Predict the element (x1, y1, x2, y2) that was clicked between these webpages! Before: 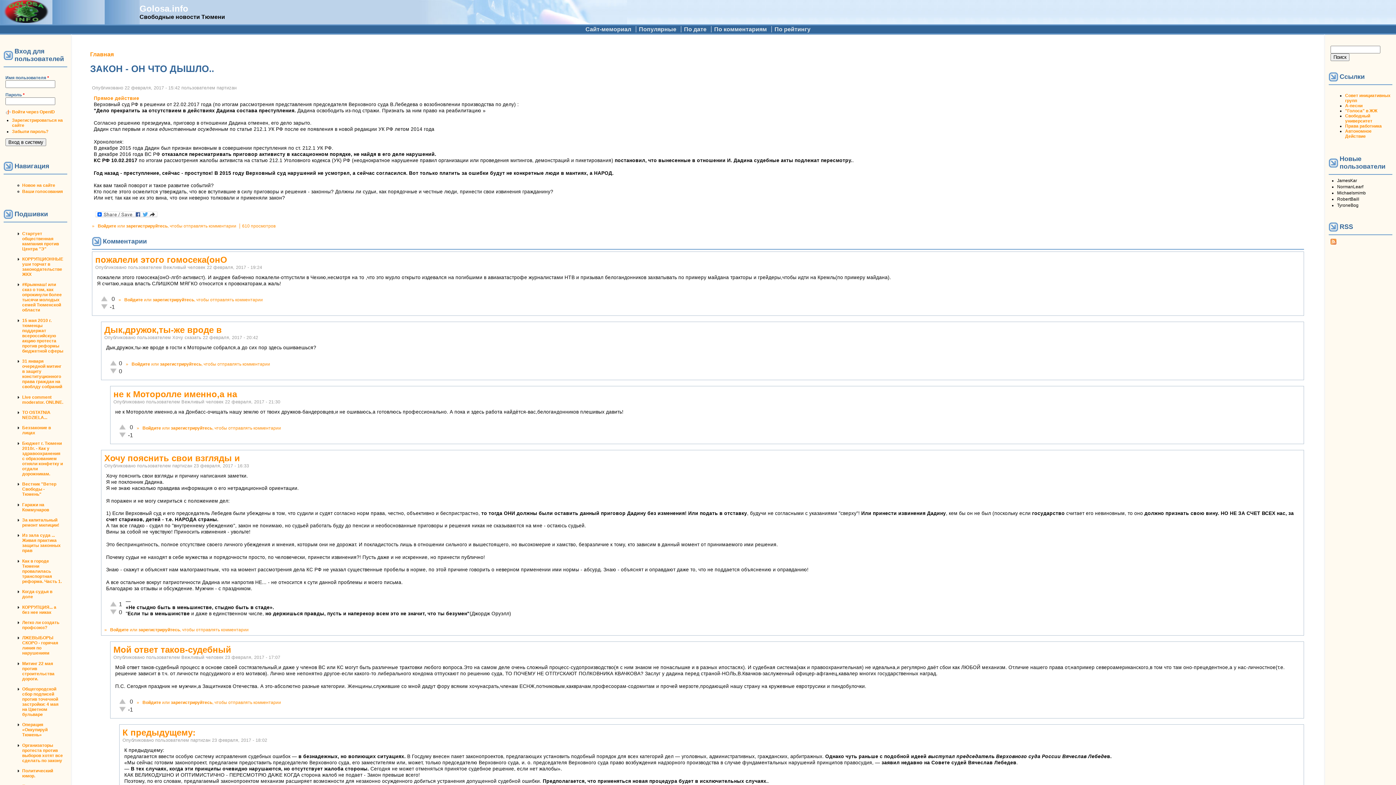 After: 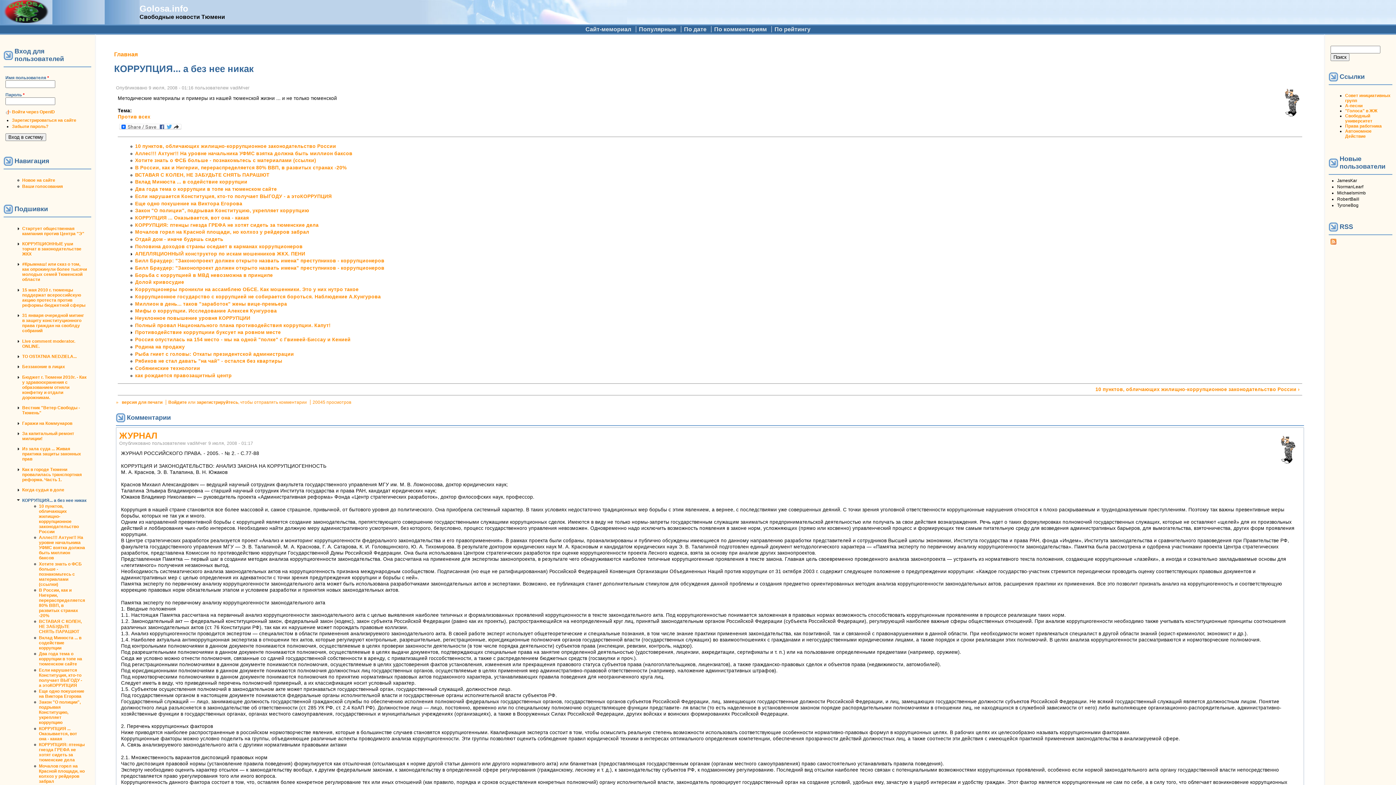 Action: bbox: (22, 604, 56, 615) label: КОРРУПЦИЯ... а без нее никак